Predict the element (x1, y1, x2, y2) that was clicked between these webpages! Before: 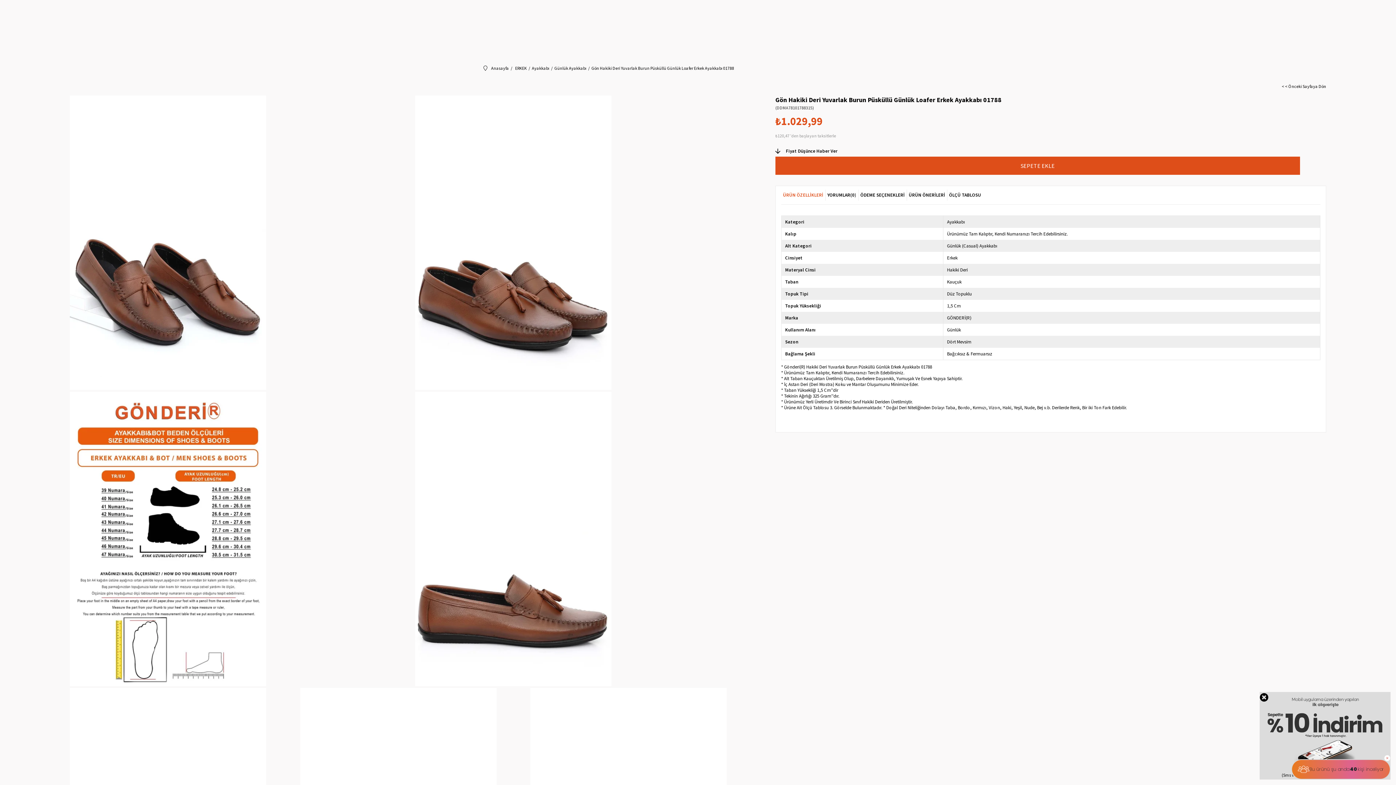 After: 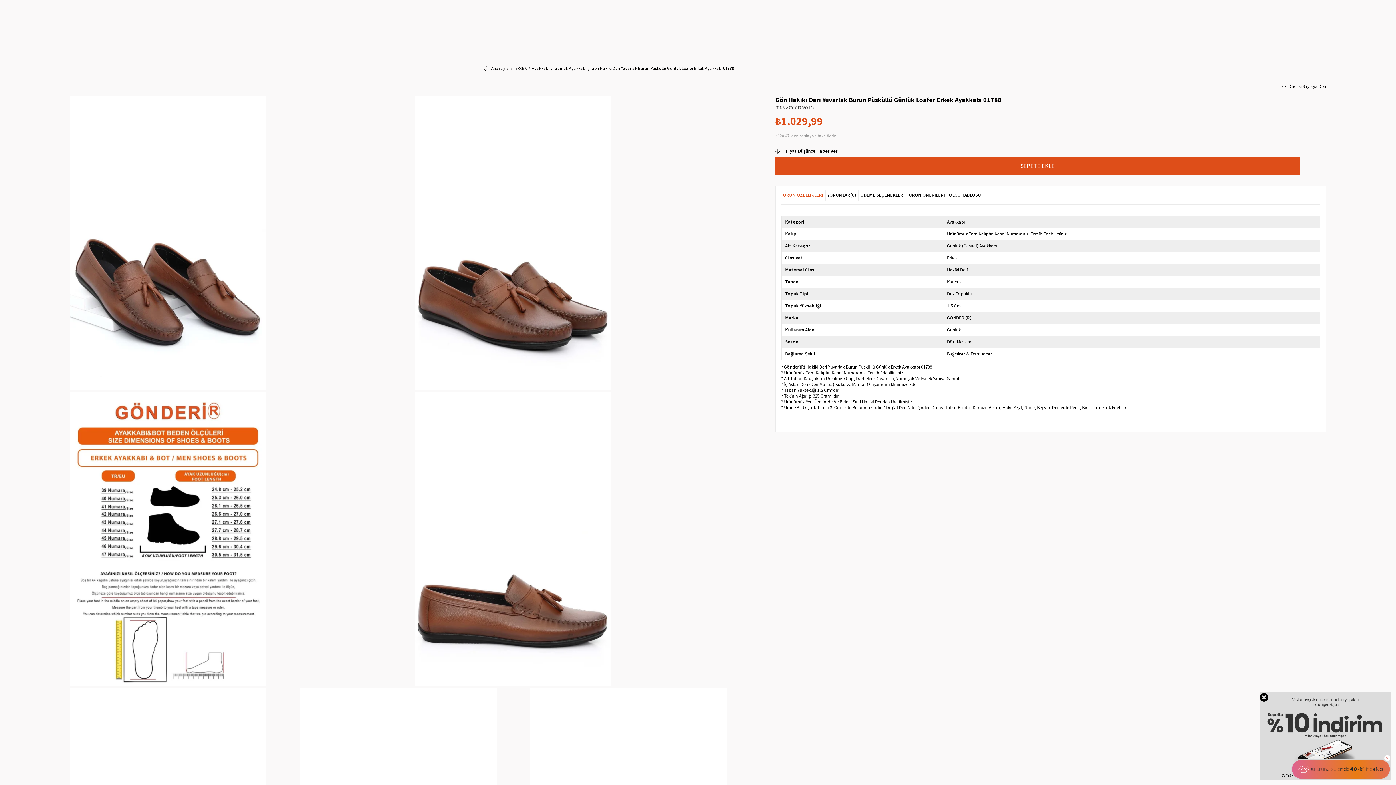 Action: bbox: (1282, 77, 1326, 95) label: < < Önceki Sayfaya Dön